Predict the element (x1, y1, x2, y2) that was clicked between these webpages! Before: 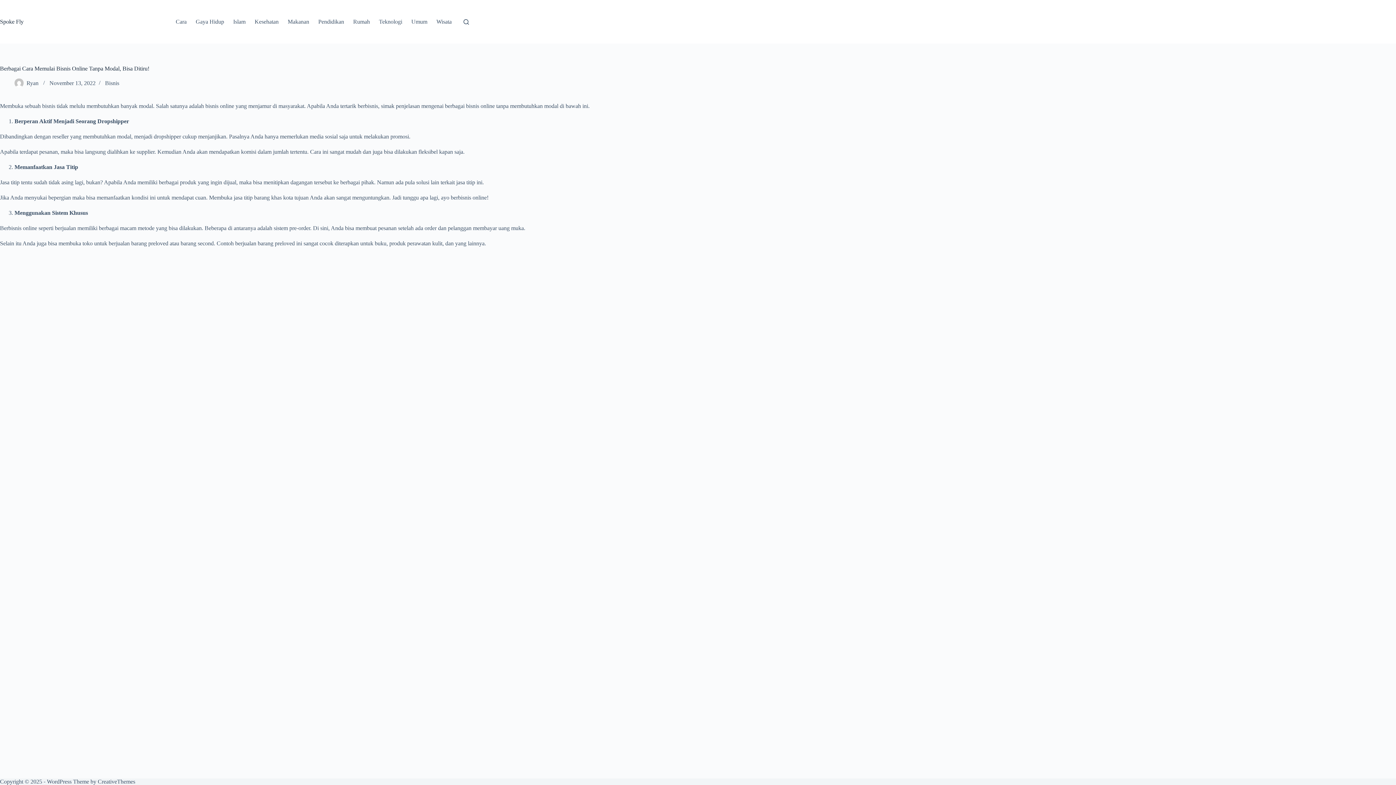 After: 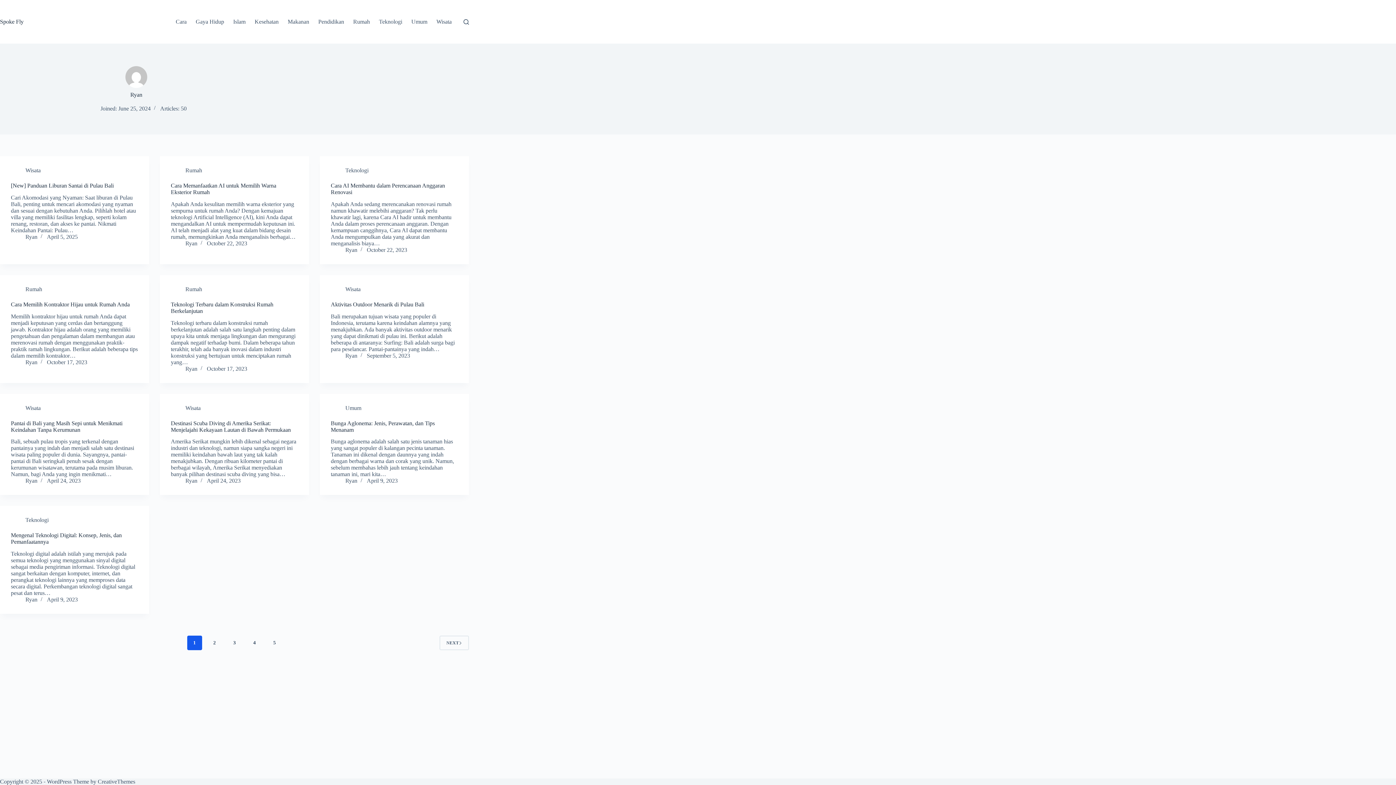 Action: label: Ryan bbox: (26, 80, 38, 86)